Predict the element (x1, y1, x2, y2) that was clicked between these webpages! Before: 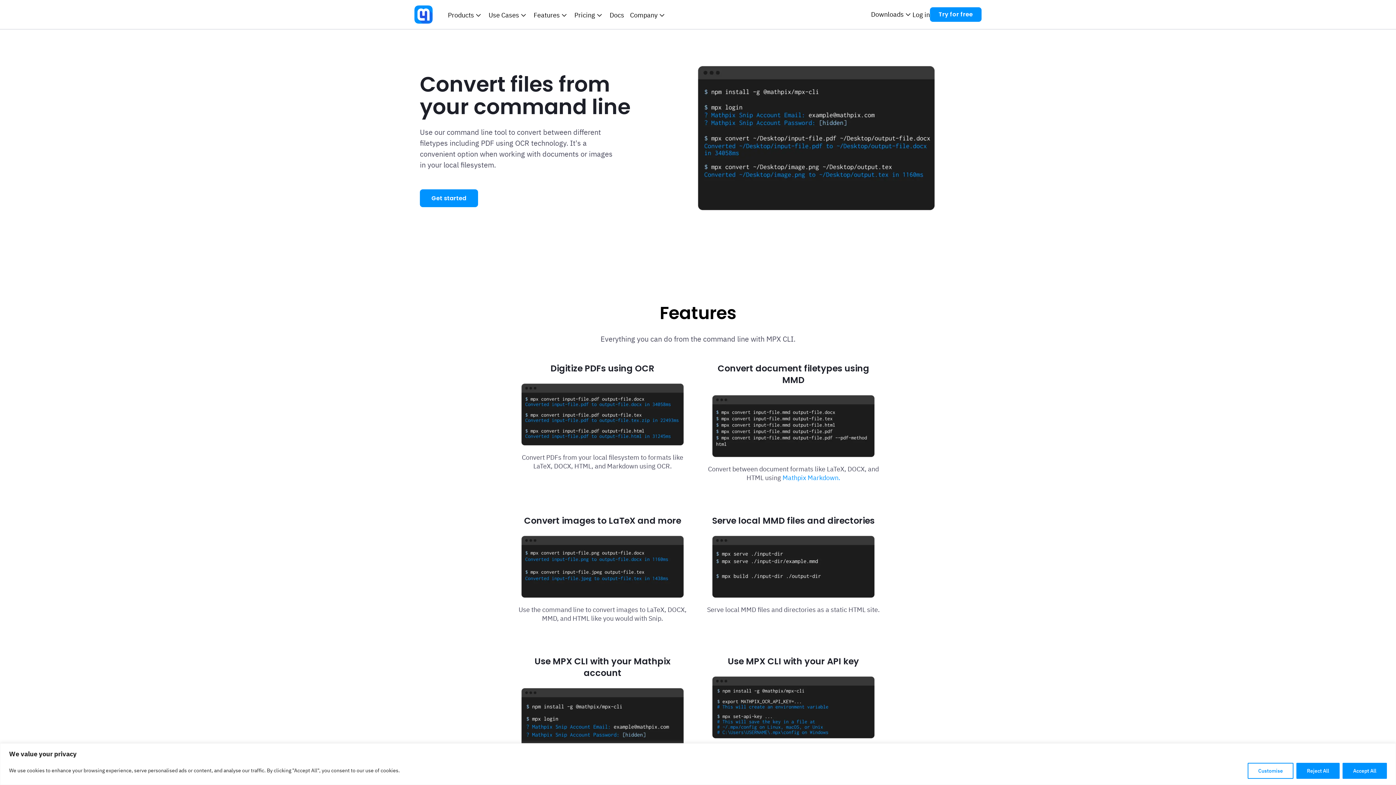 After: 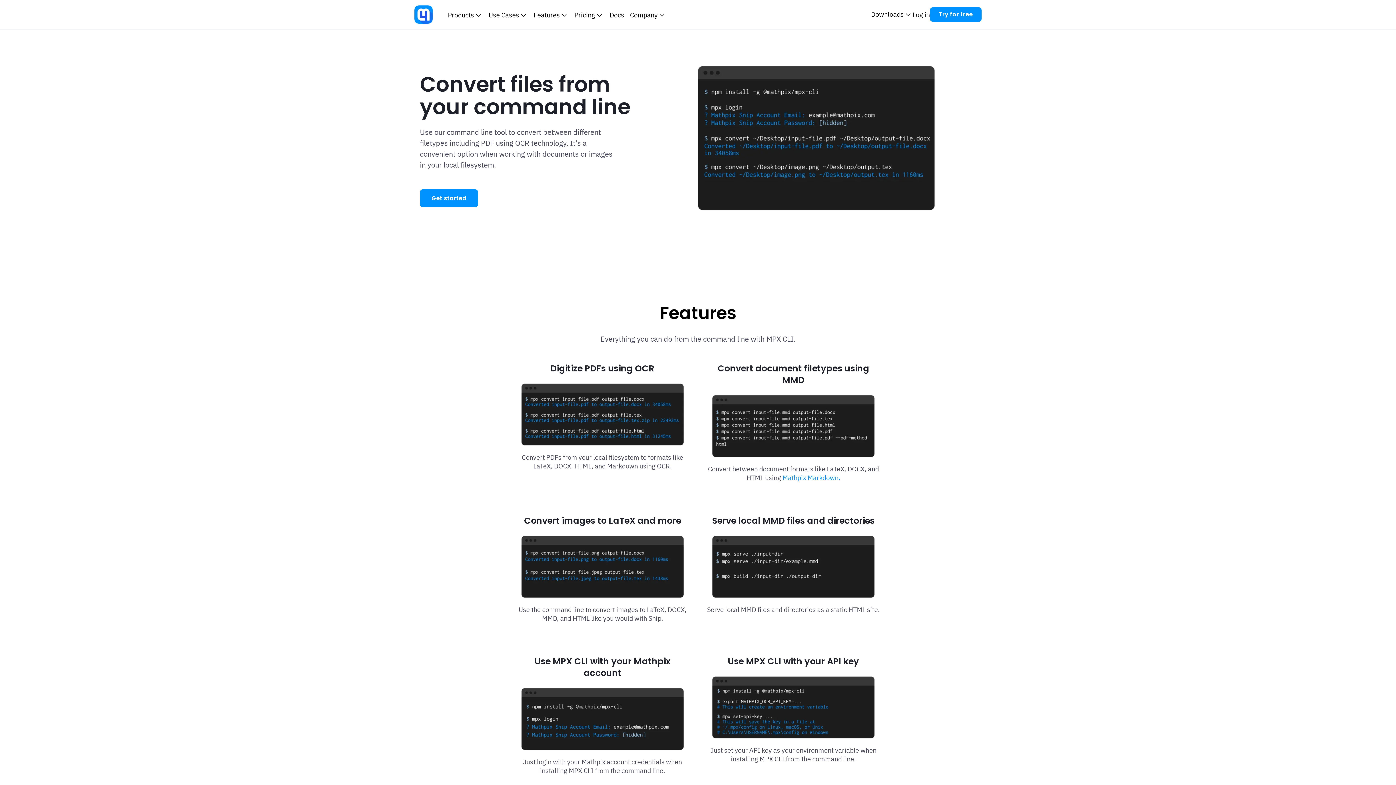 Action: label: Accept All bbox: (1342, 763, 1387, 779)